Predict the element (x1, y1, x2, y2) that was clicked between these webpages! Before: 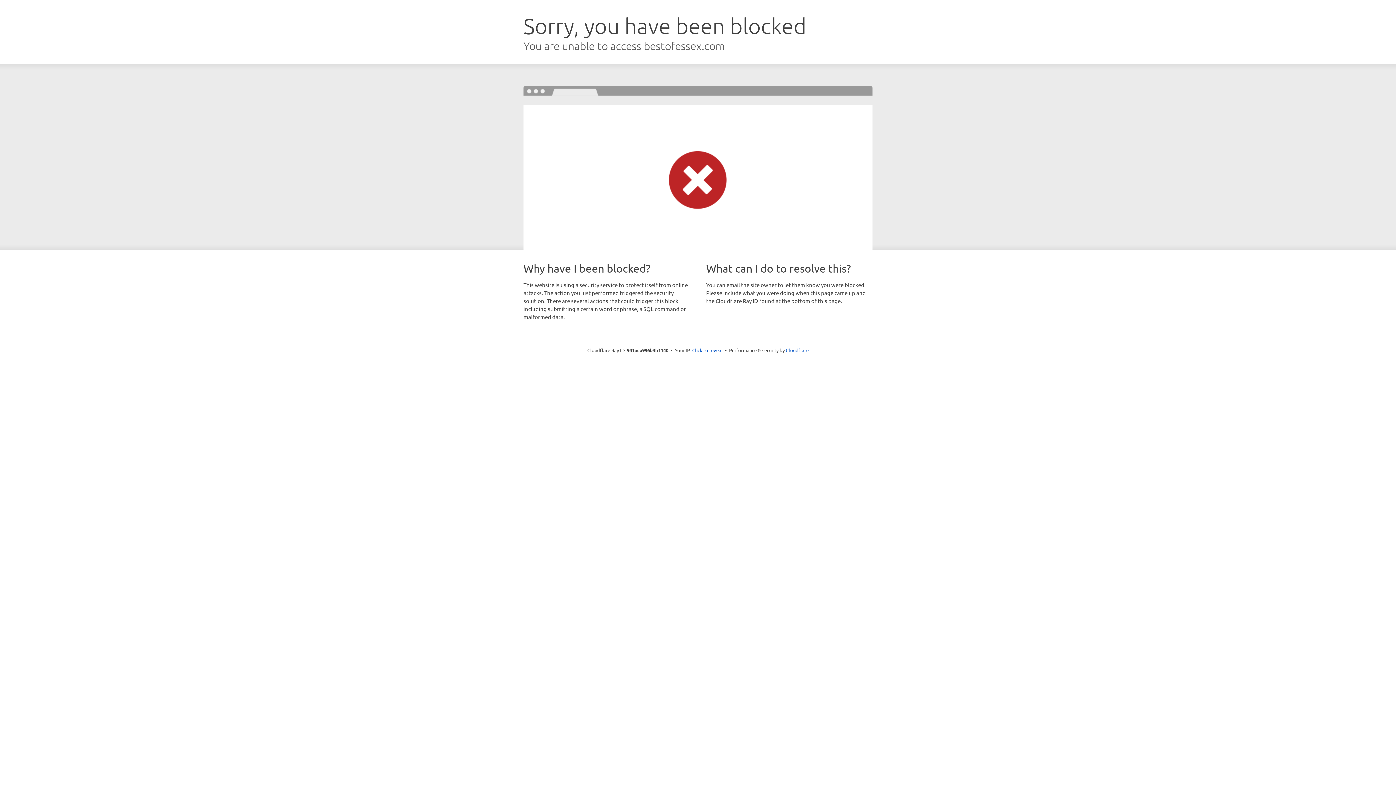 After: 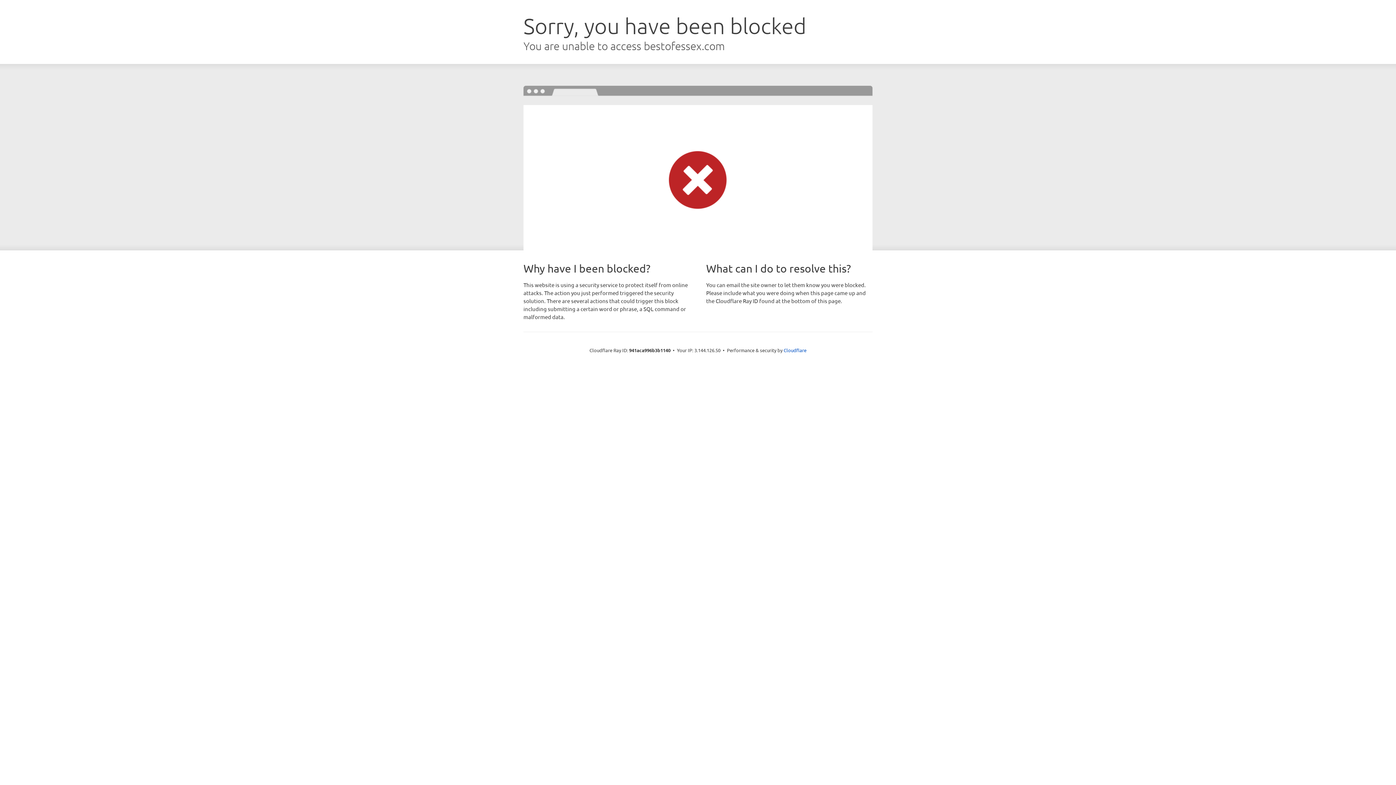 Action: label: Click to reveal bbox: (692, 346, 722, 353)